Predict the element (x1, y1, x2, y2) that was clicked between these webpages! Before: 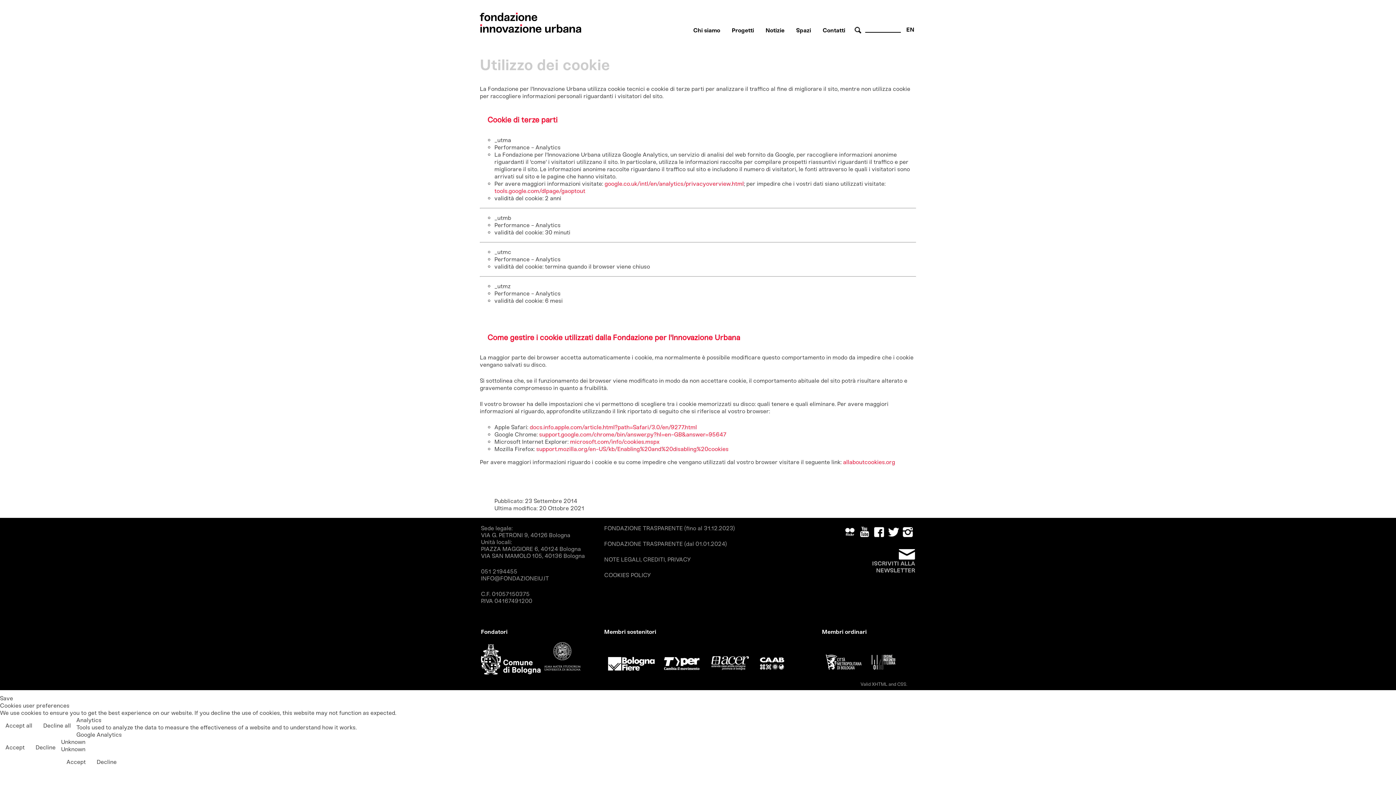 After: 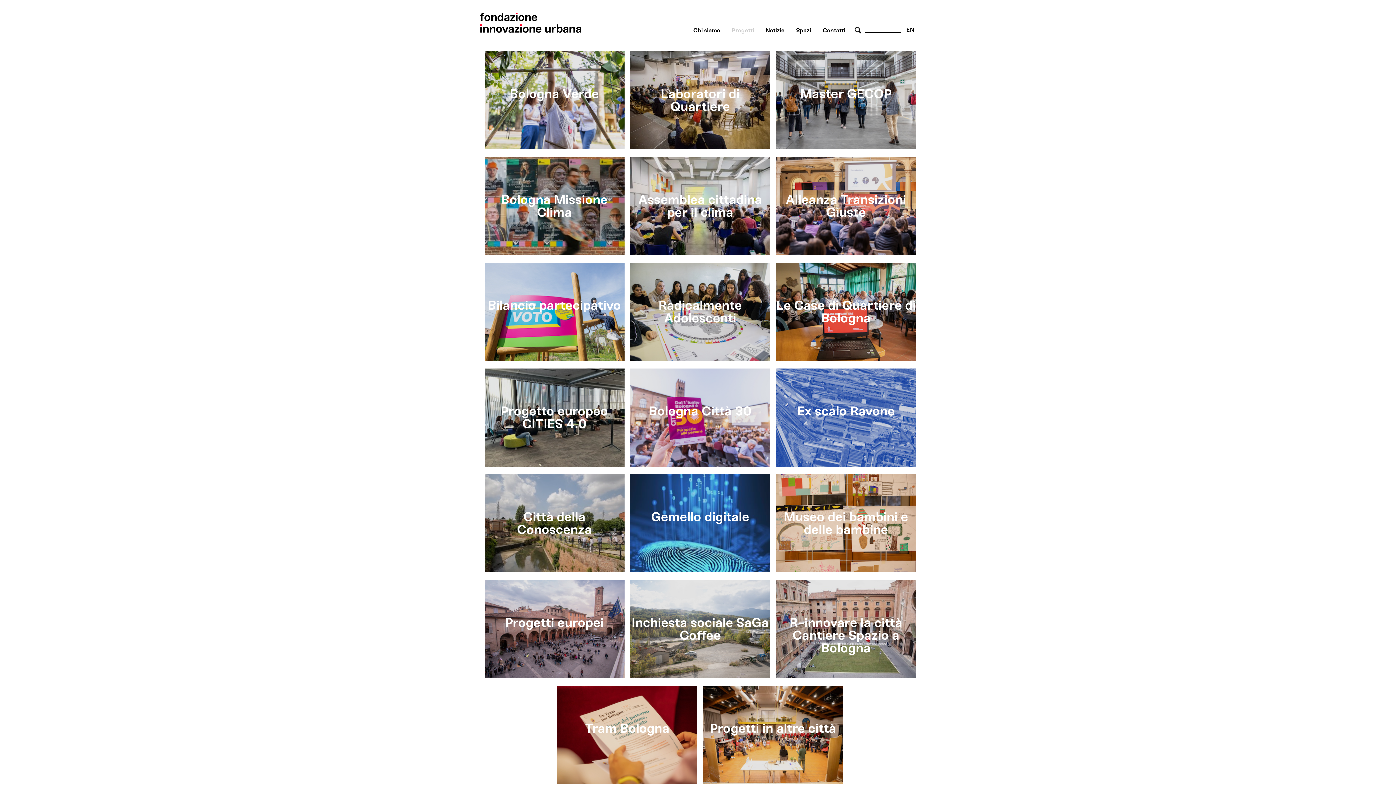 Action: label: Progetti bbox: (732, 26, 754, 33)